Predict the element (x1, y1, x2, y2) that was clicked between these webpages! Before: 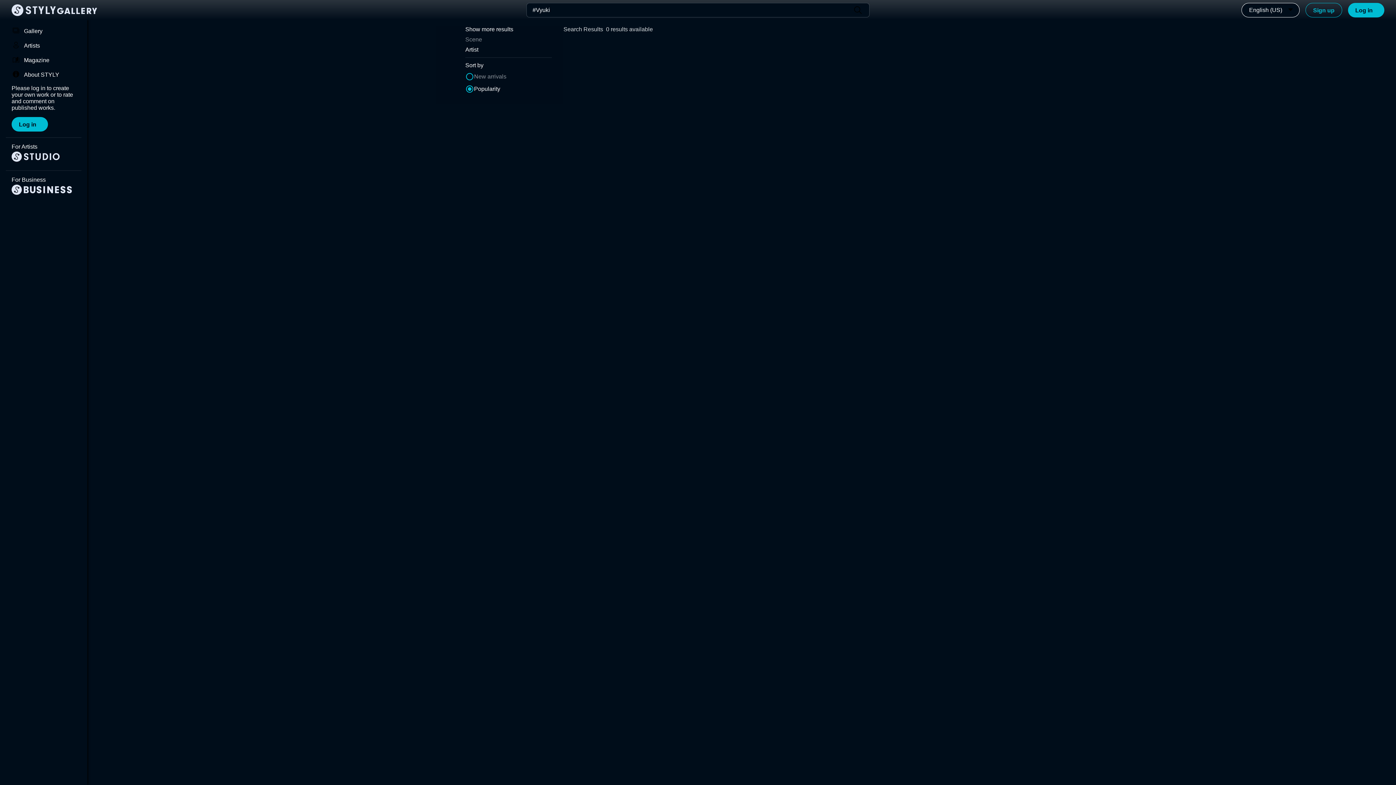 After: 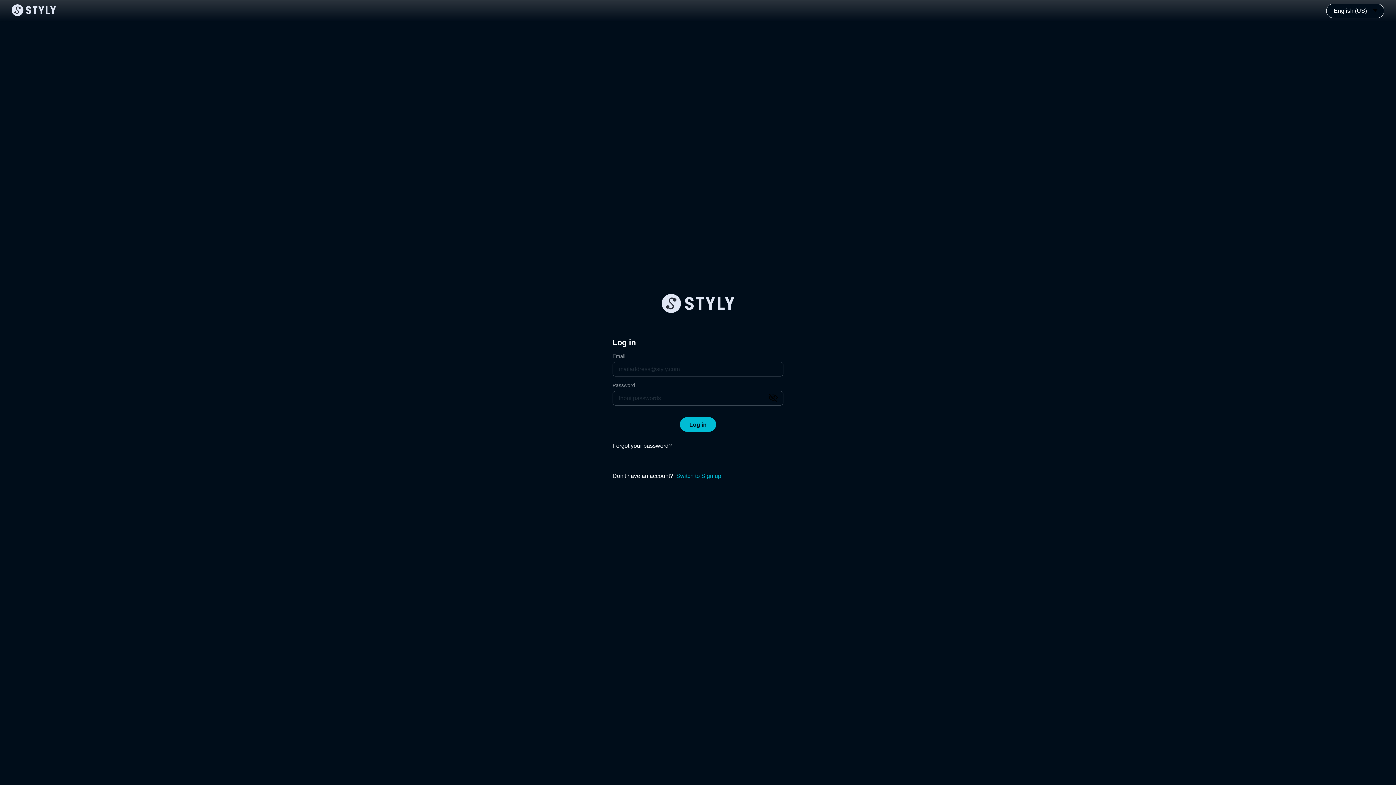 Action: bbox: (5, 150, 81, 164)